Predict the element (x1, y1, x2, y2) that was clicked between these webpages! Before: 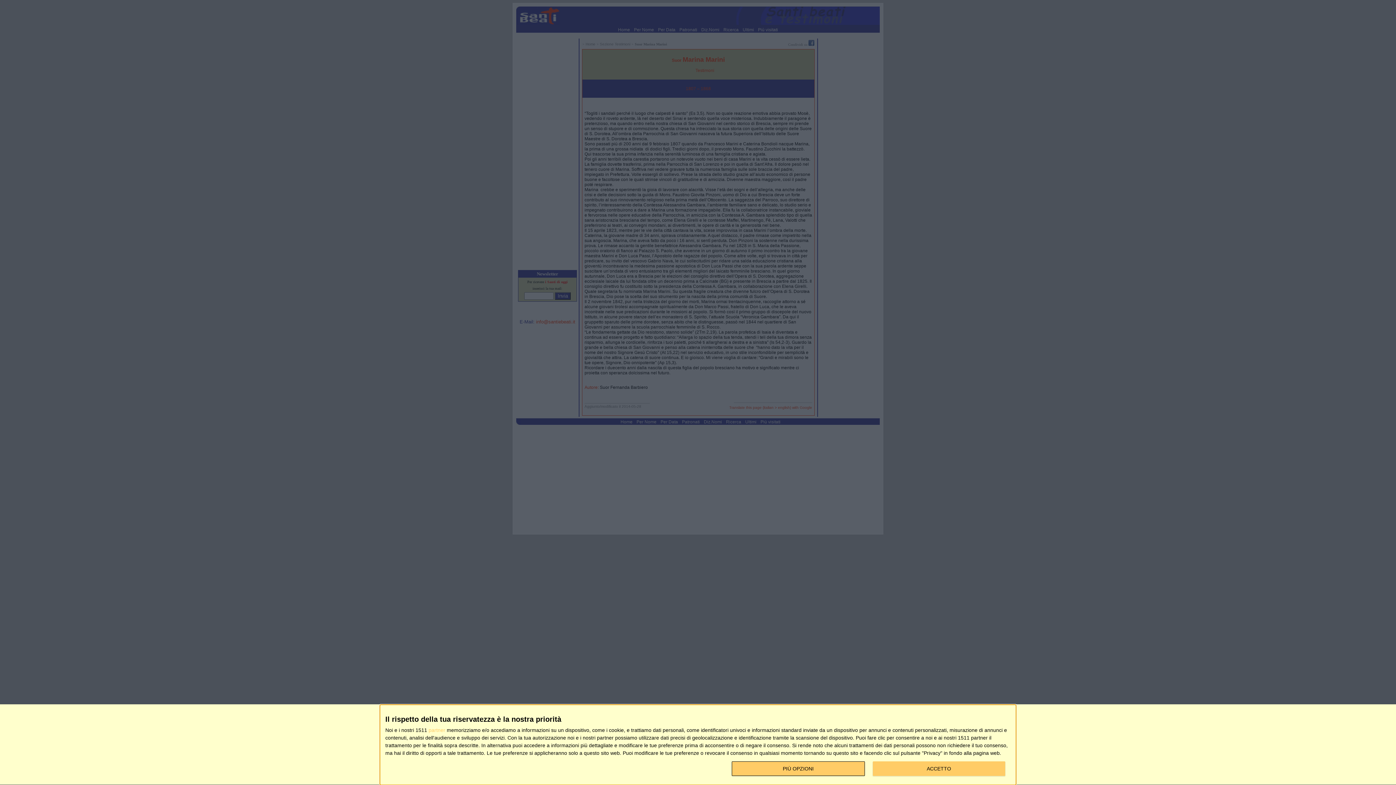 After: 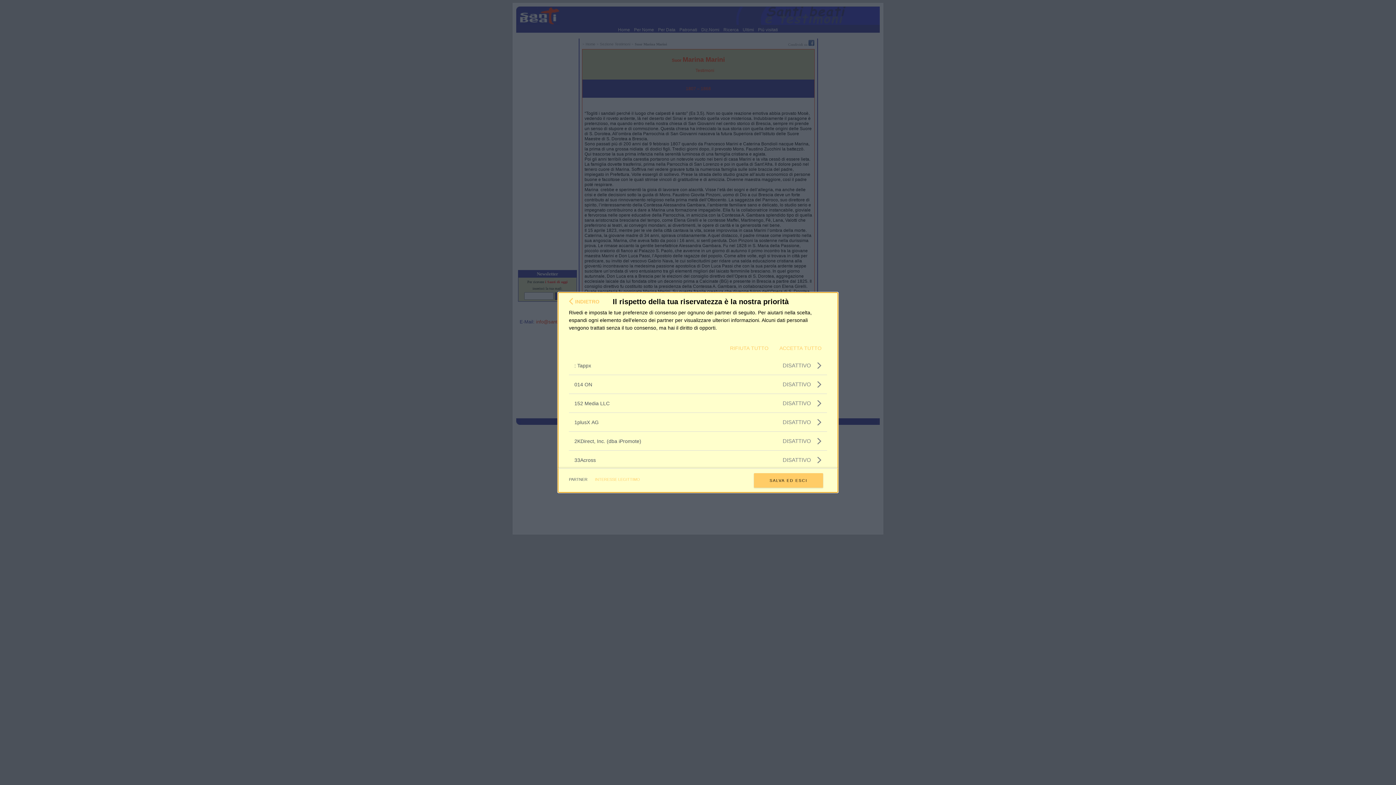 Action: label: partner bbox: (428, 728, 445, 733)